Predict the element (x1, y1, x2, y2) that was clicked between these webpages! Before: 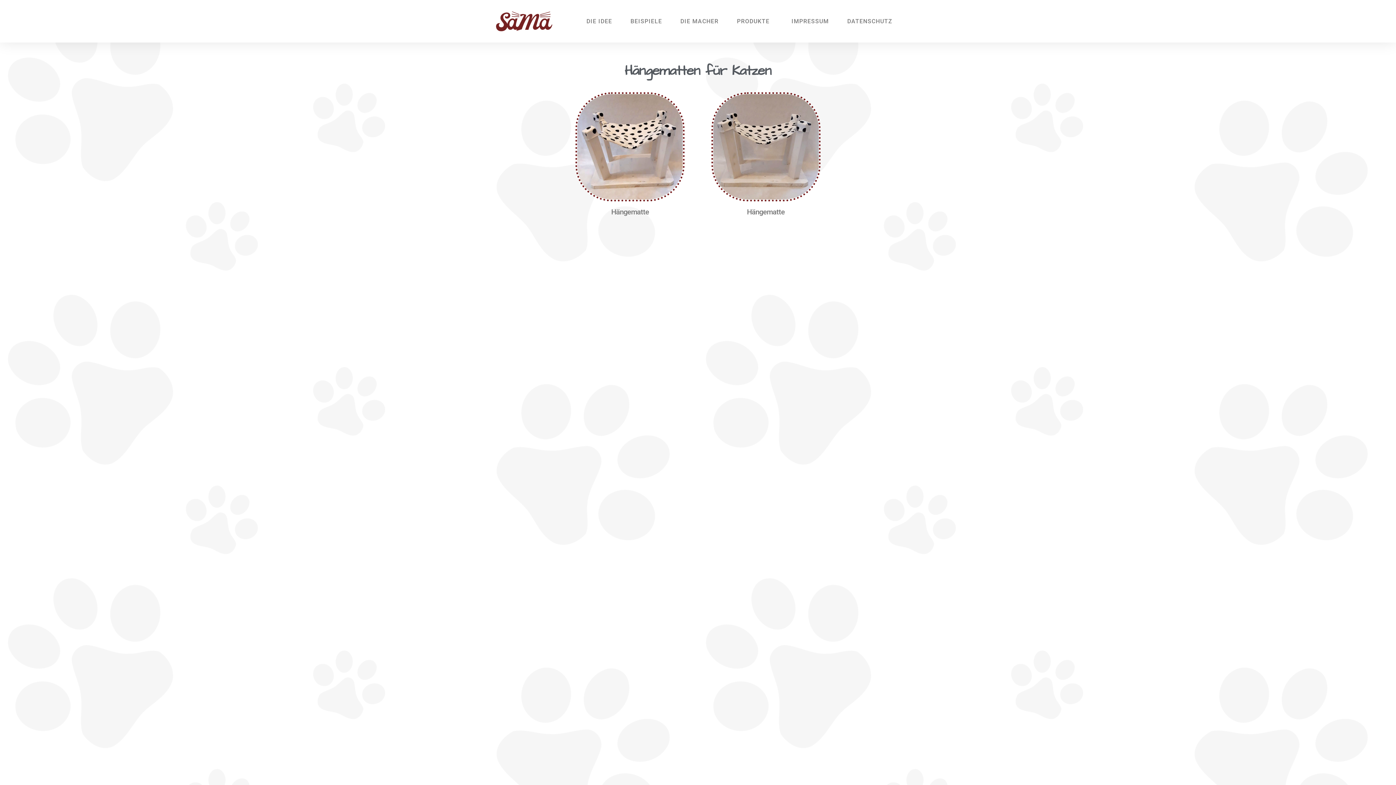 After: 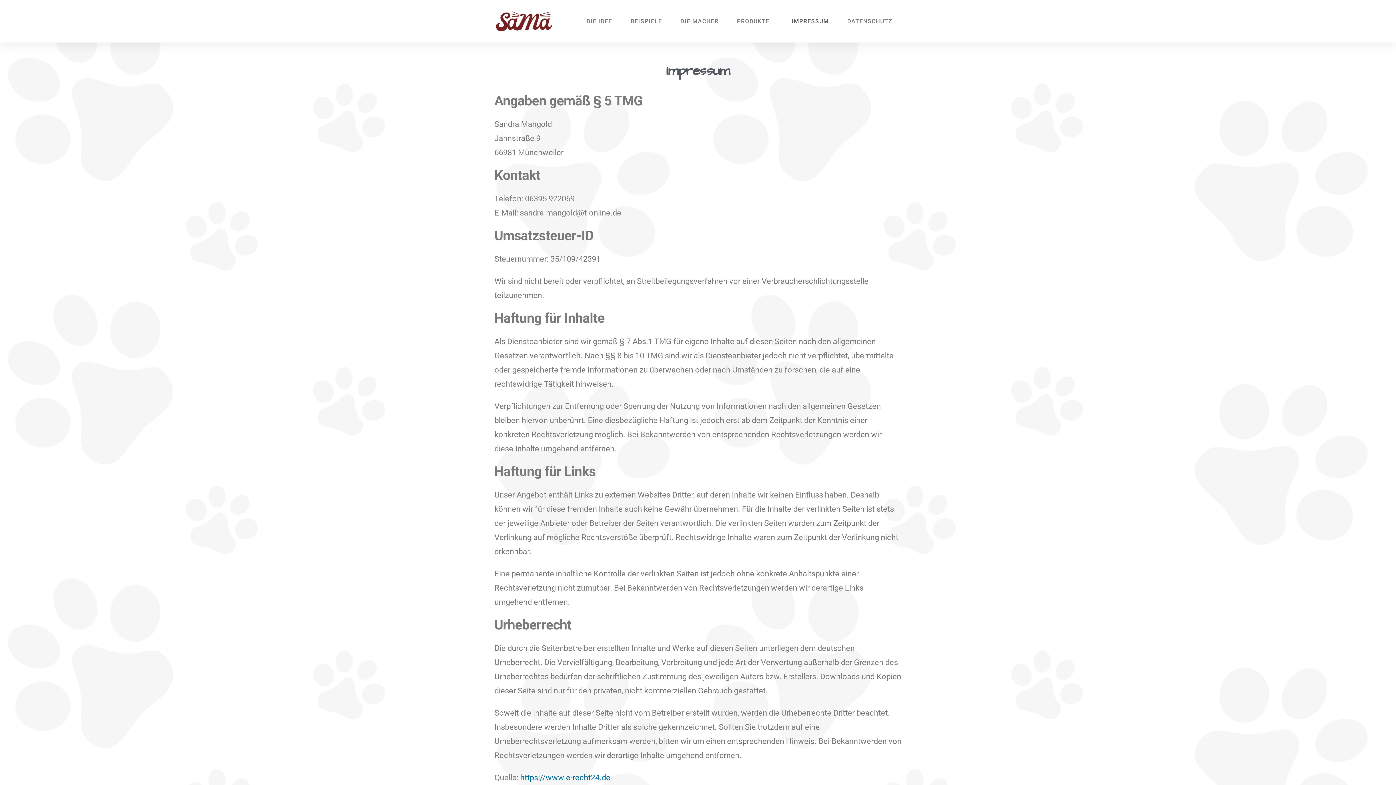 Action: label: IMPRESSUM bbox: (782, 12, 838, 29)